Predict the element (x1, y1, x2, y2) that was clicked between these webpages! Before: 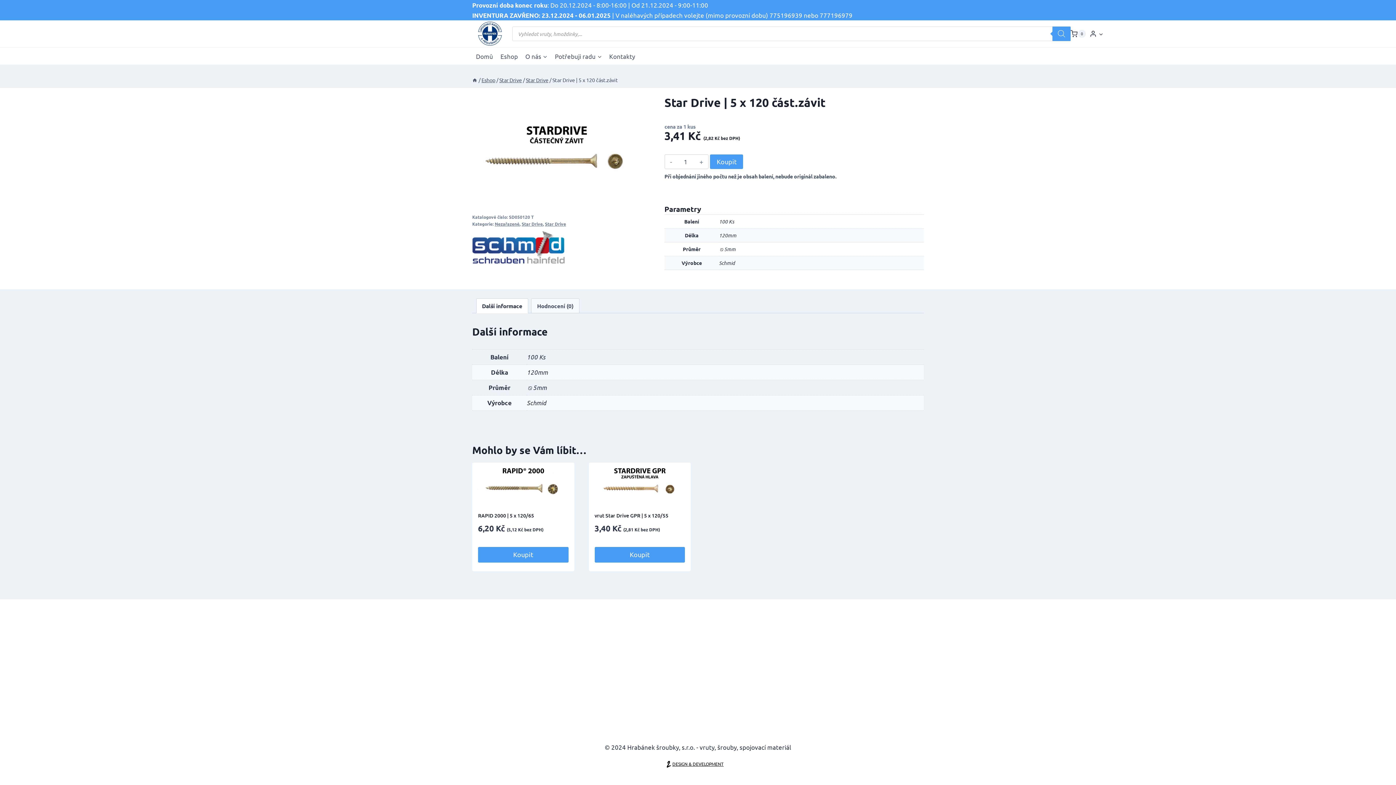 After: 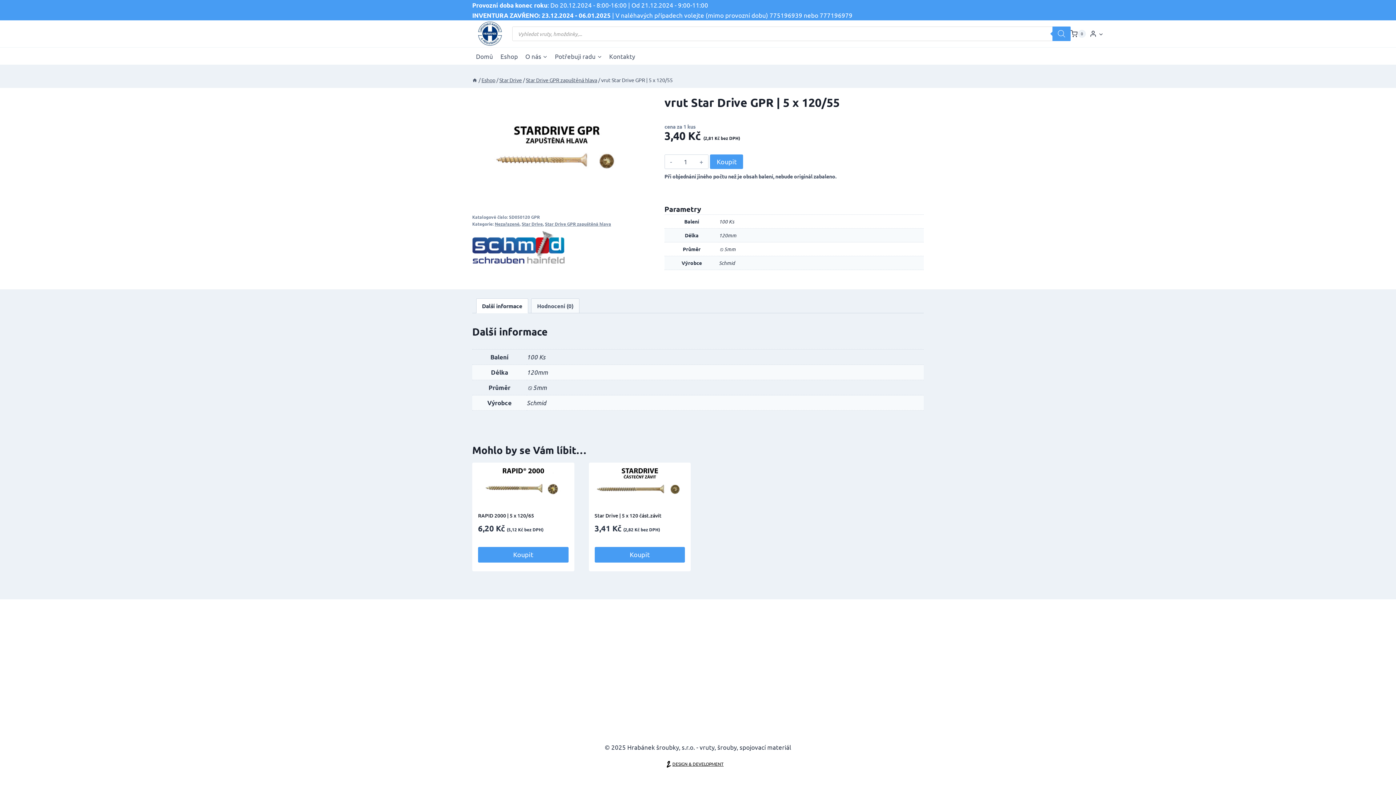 Action: bbox: (588, 462, 690, 503)